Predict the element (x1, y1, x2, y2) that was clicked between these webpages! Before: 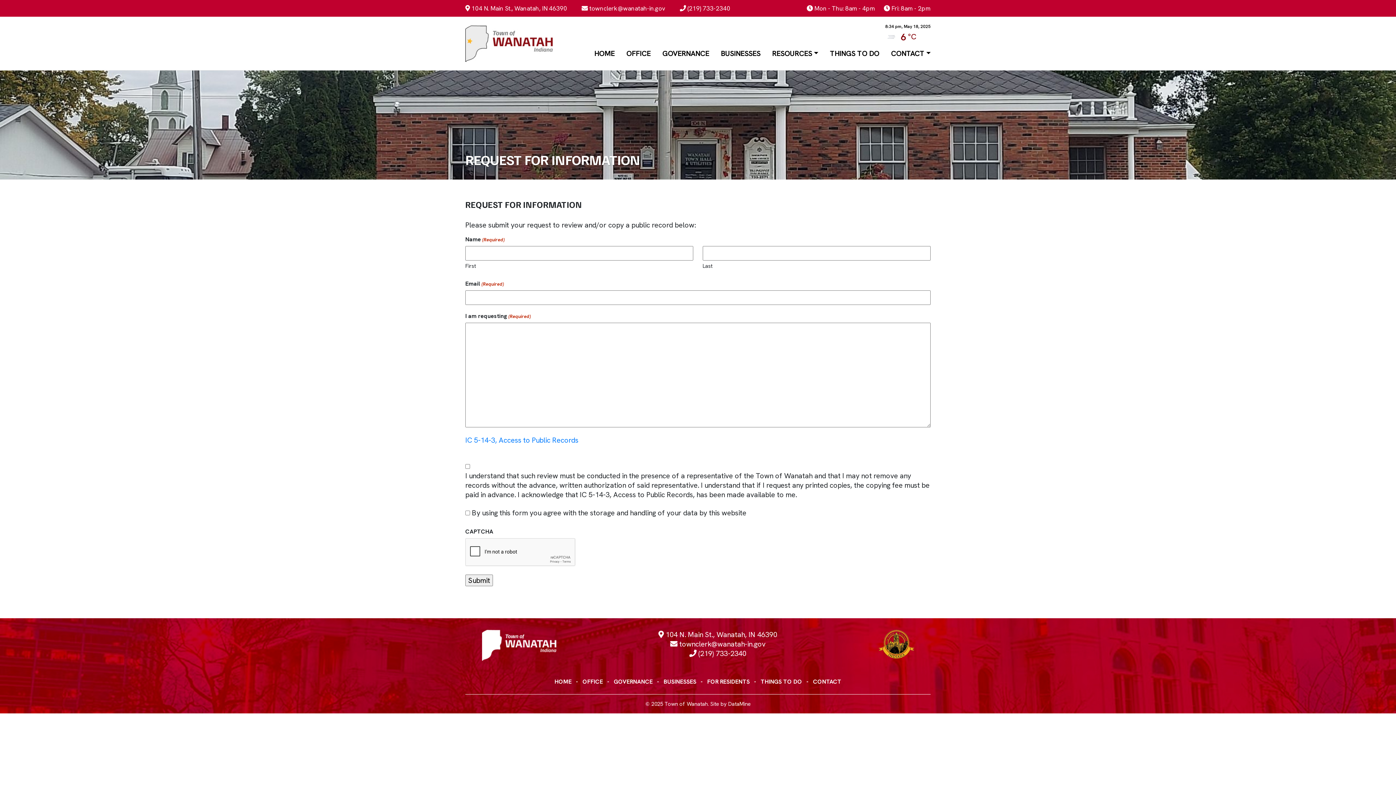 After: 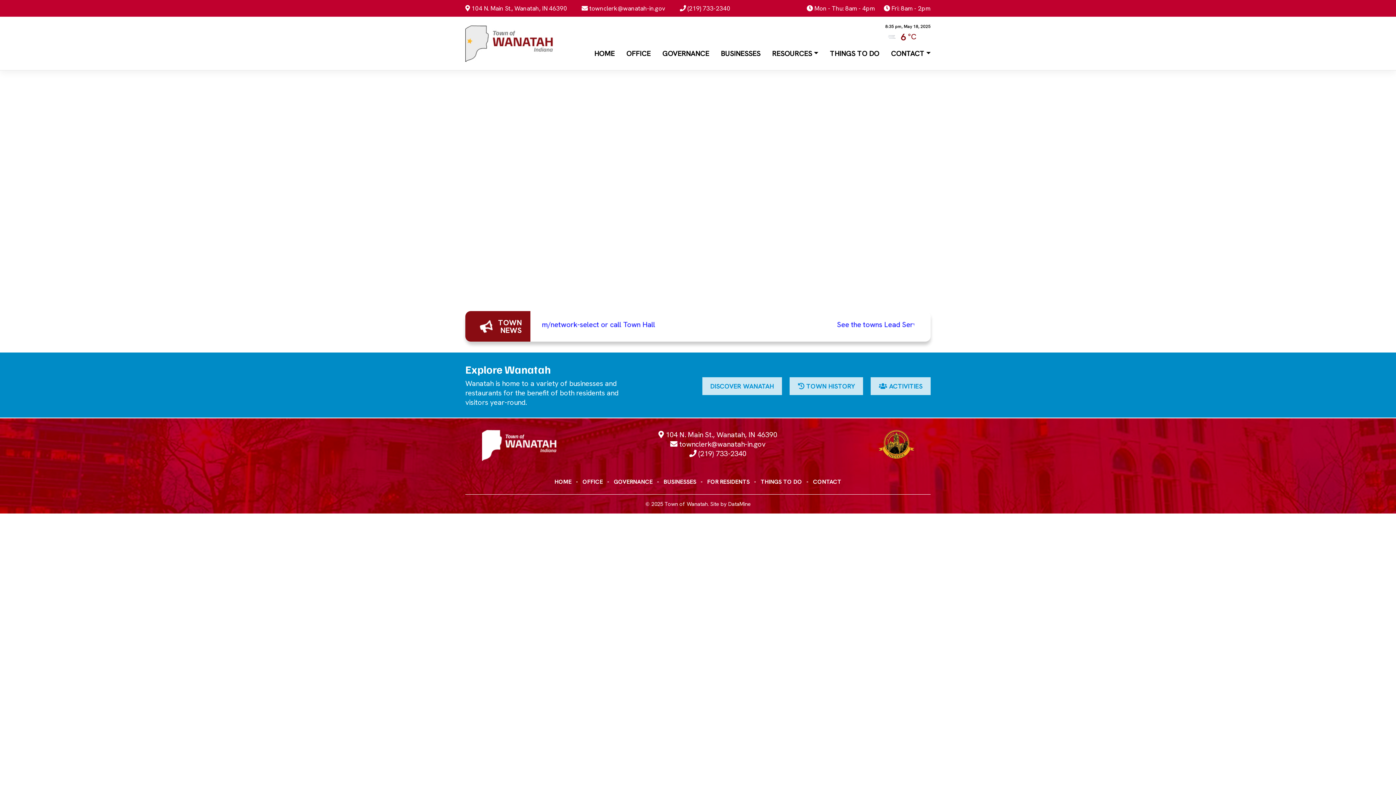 Action: label: HOME bbox: (588, 45, 620, 61)